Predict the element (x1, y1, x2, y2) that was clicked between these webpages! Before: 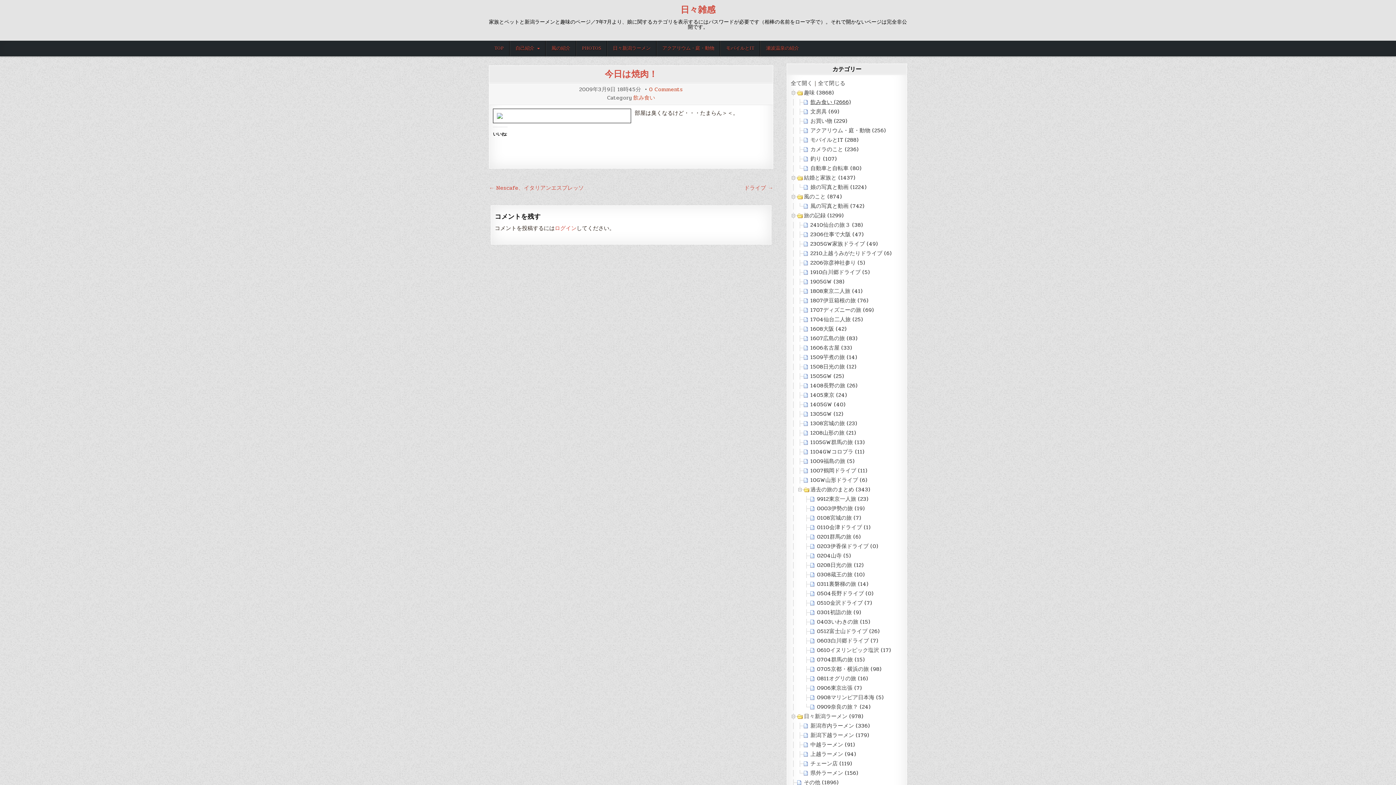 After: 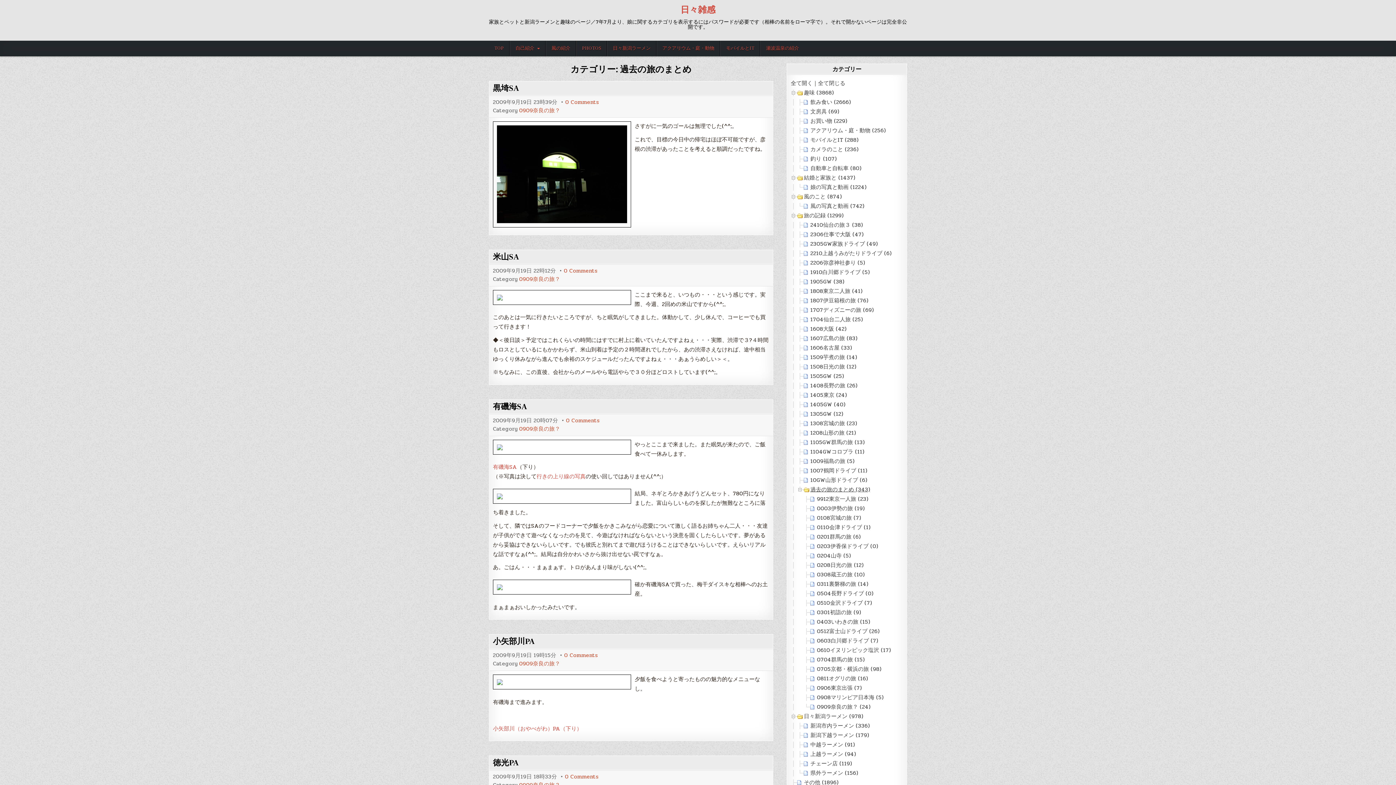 Action: bbox: (810, 485, 870, 494) label: 過去の旅のまとめ (343)